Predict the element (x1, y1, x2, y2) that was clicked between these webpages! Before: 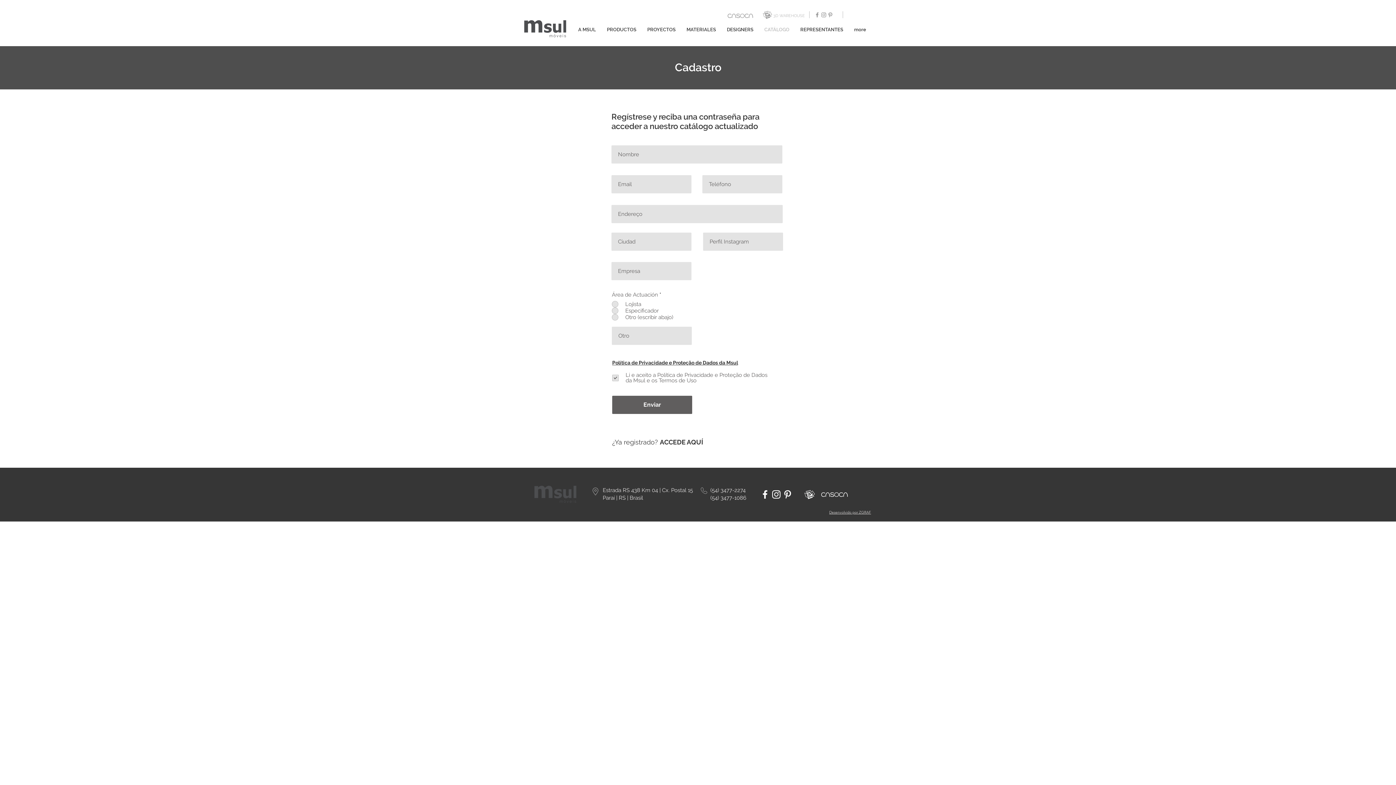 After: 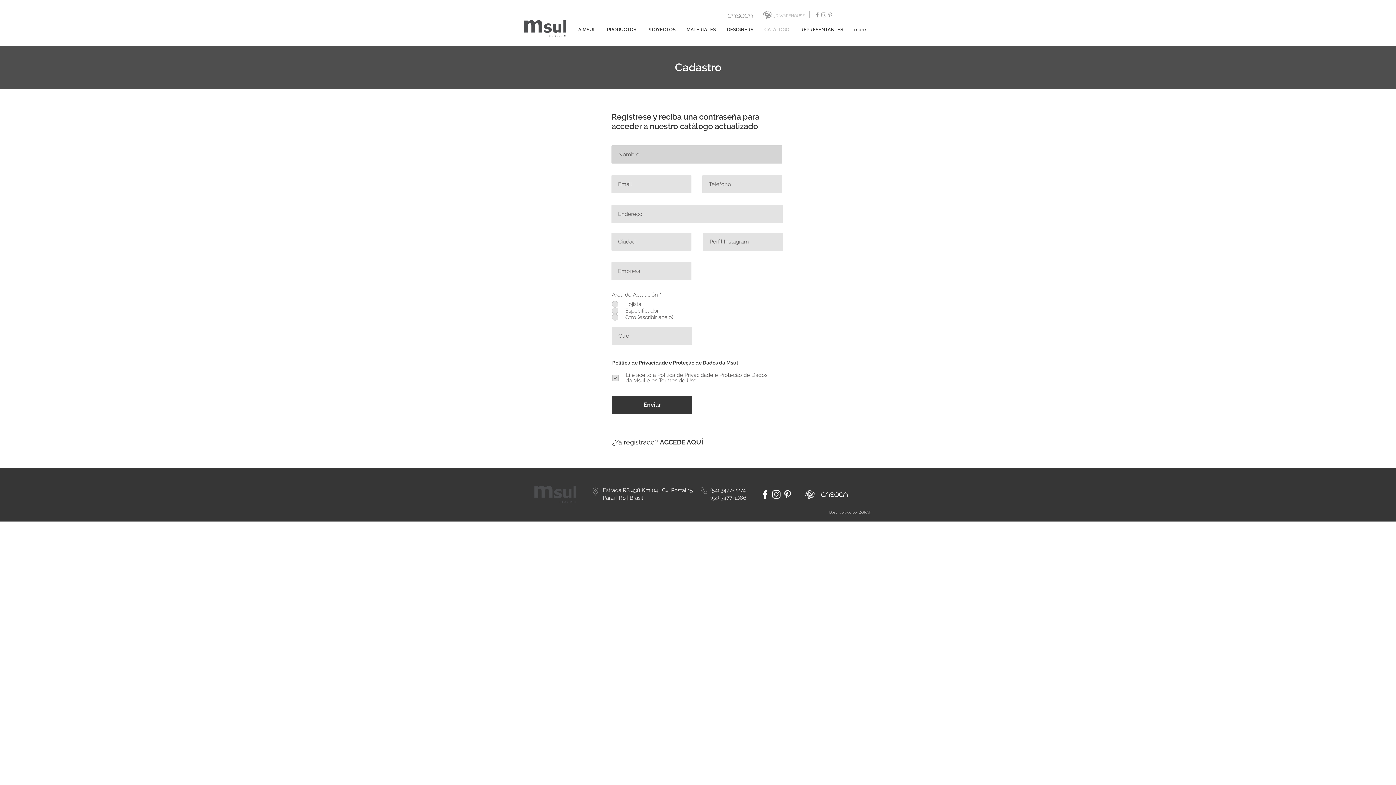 Action: label: Enviar bbox: (612, 396, 692, 414)